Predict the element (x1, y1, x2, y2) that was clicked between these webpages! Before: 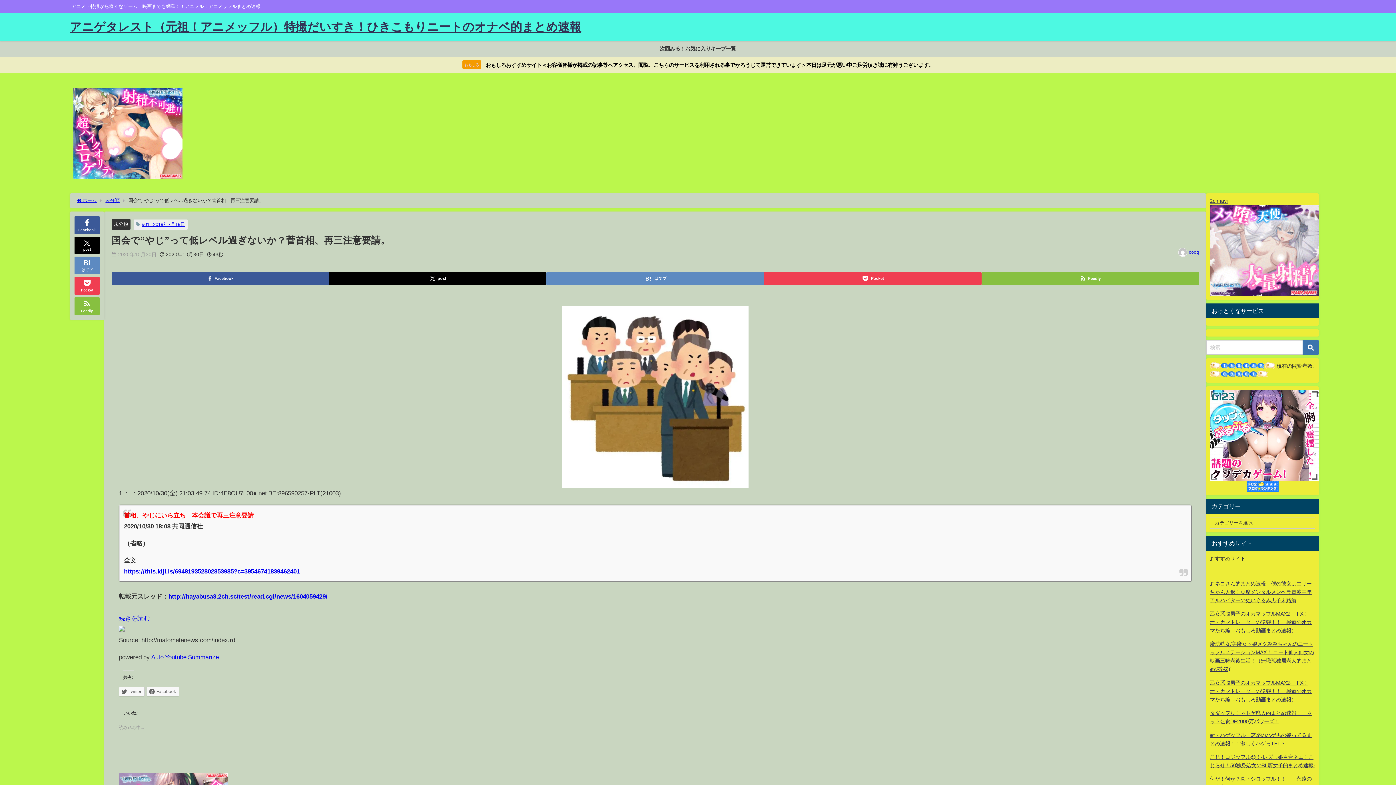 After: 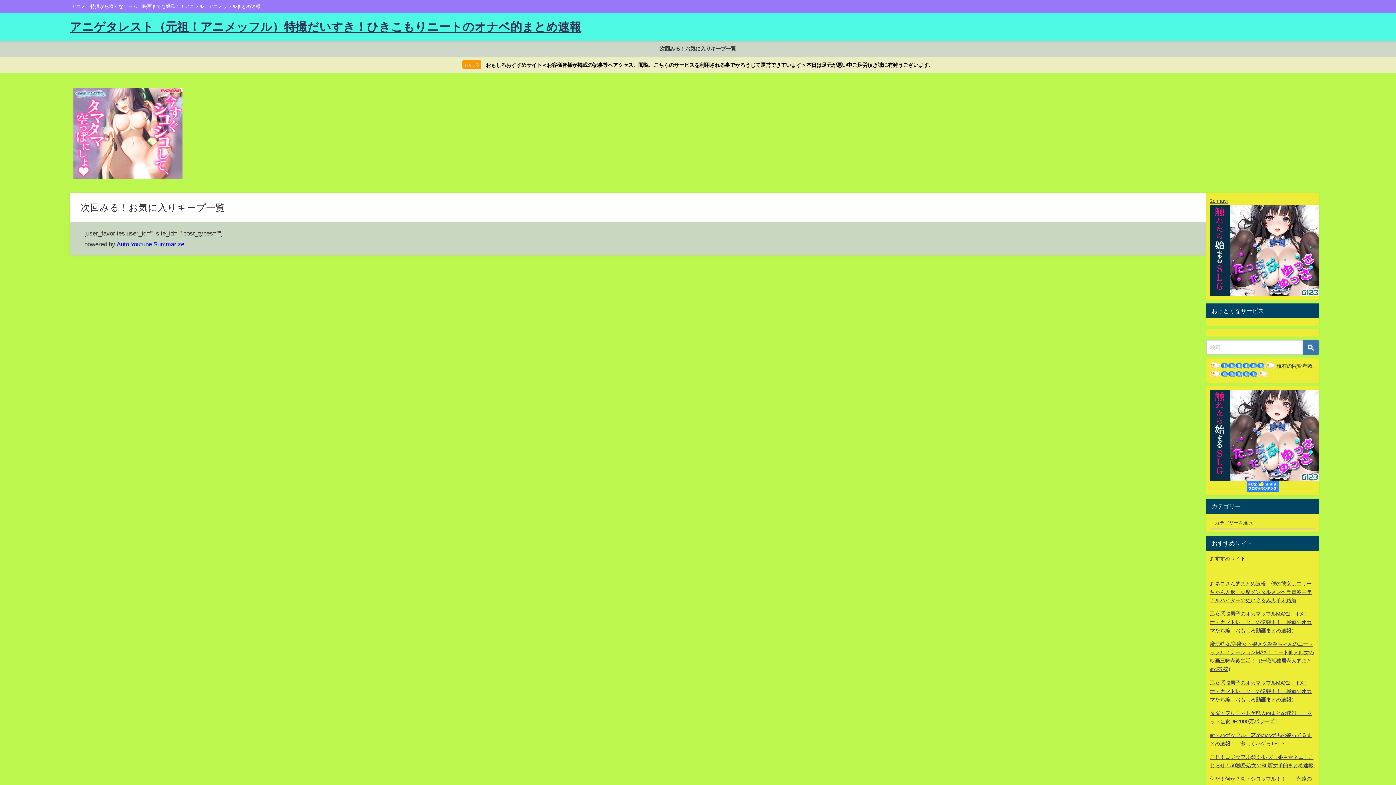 Action: label: 次回みる！お気に入りキープ一覧 bbox: (653, 41, 743, 56)